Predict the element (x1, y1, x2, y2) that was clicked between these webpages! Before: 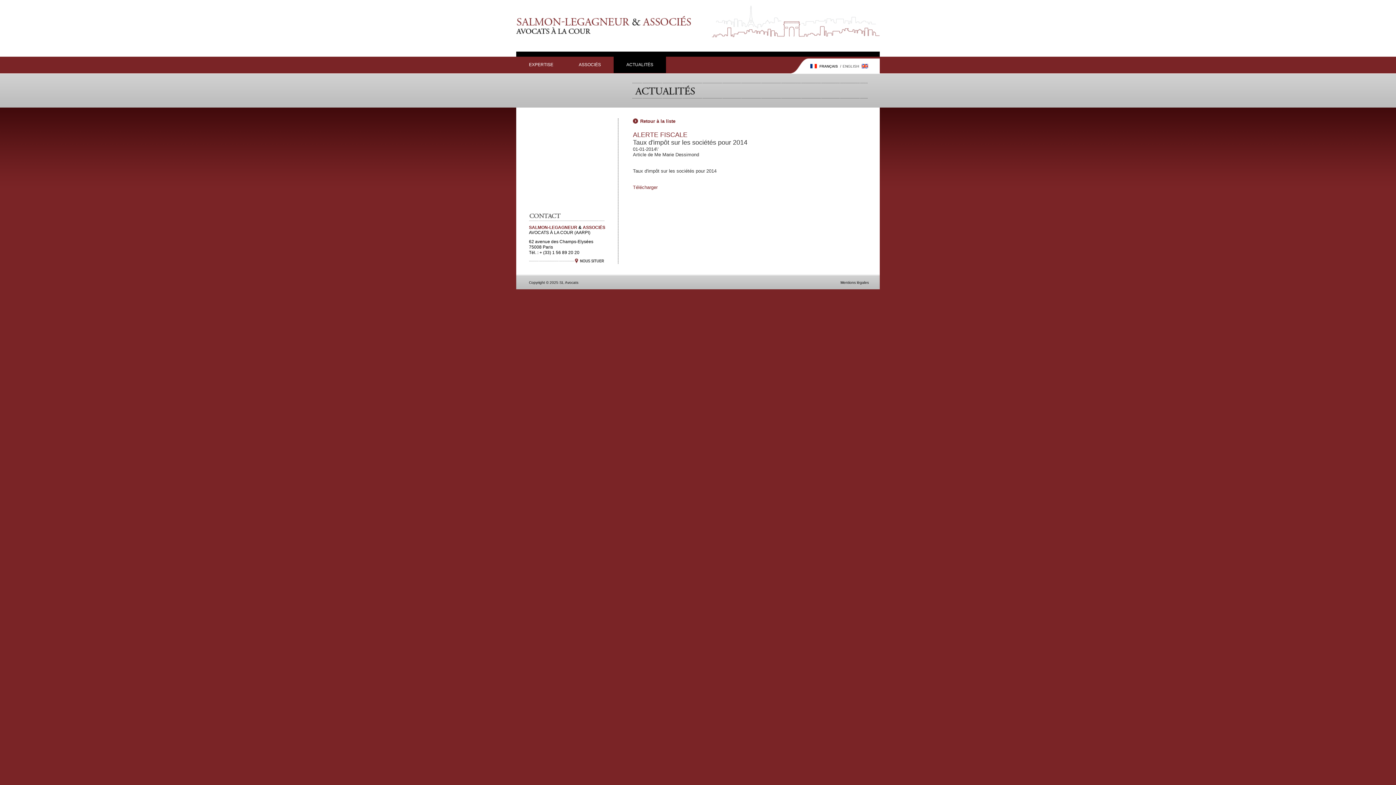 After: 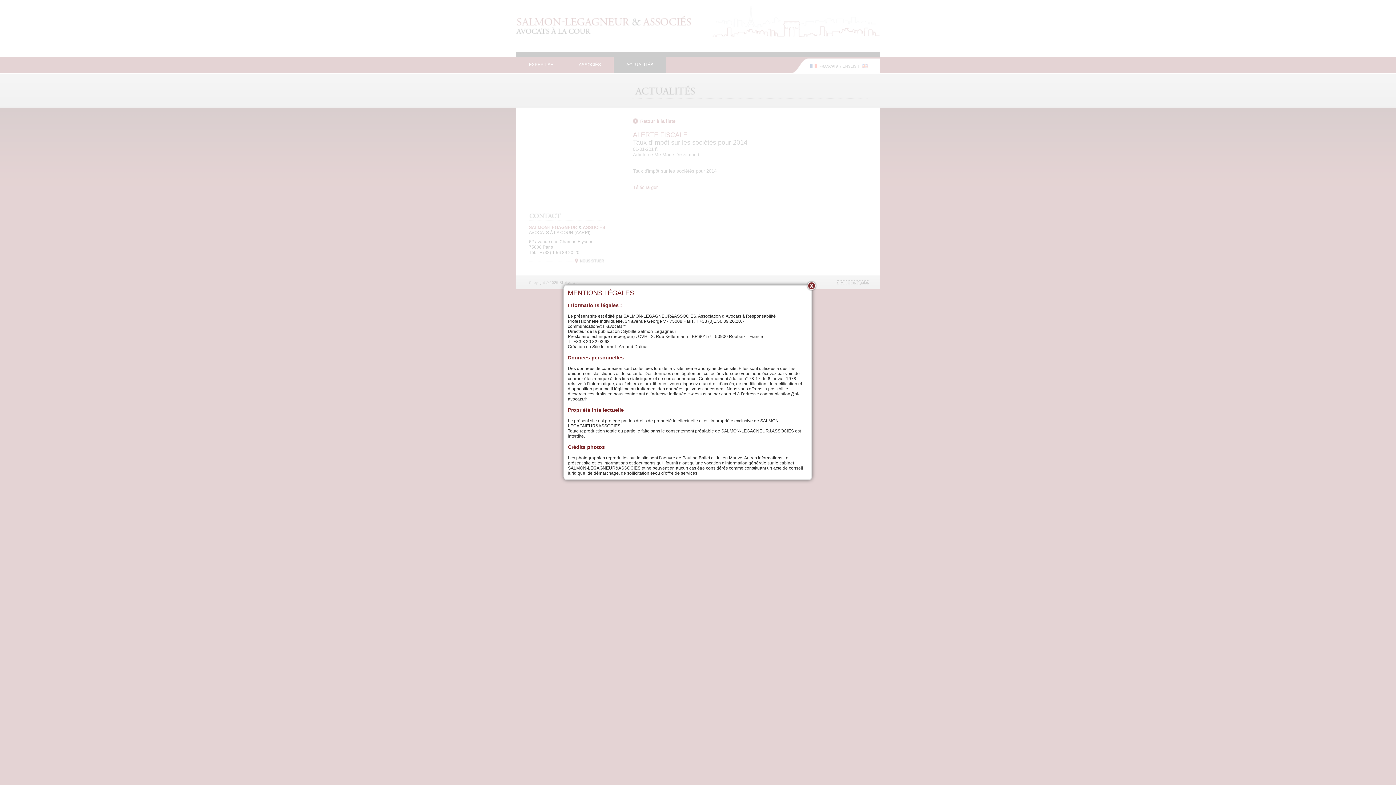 Action: bbox: (837, 280, 869, 284) label: Mentions légales